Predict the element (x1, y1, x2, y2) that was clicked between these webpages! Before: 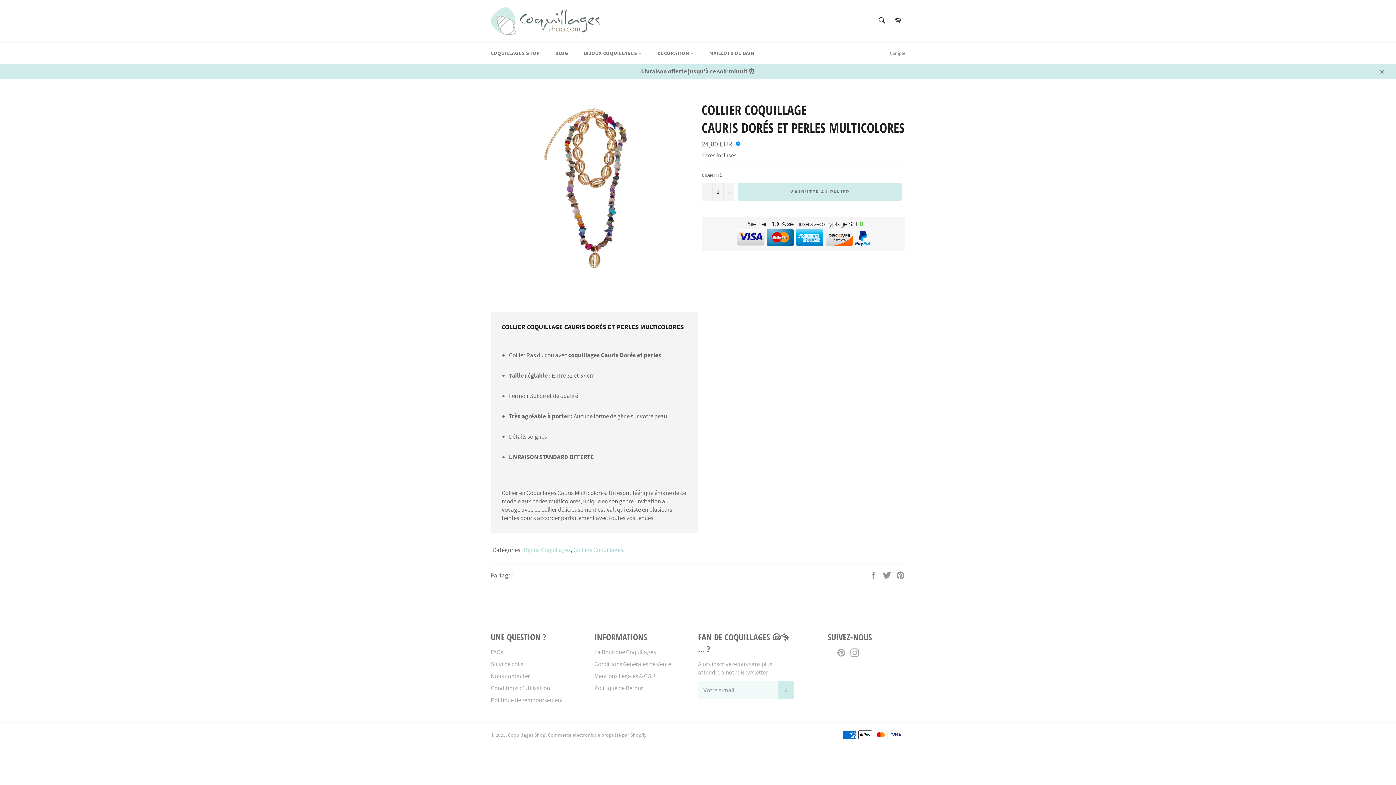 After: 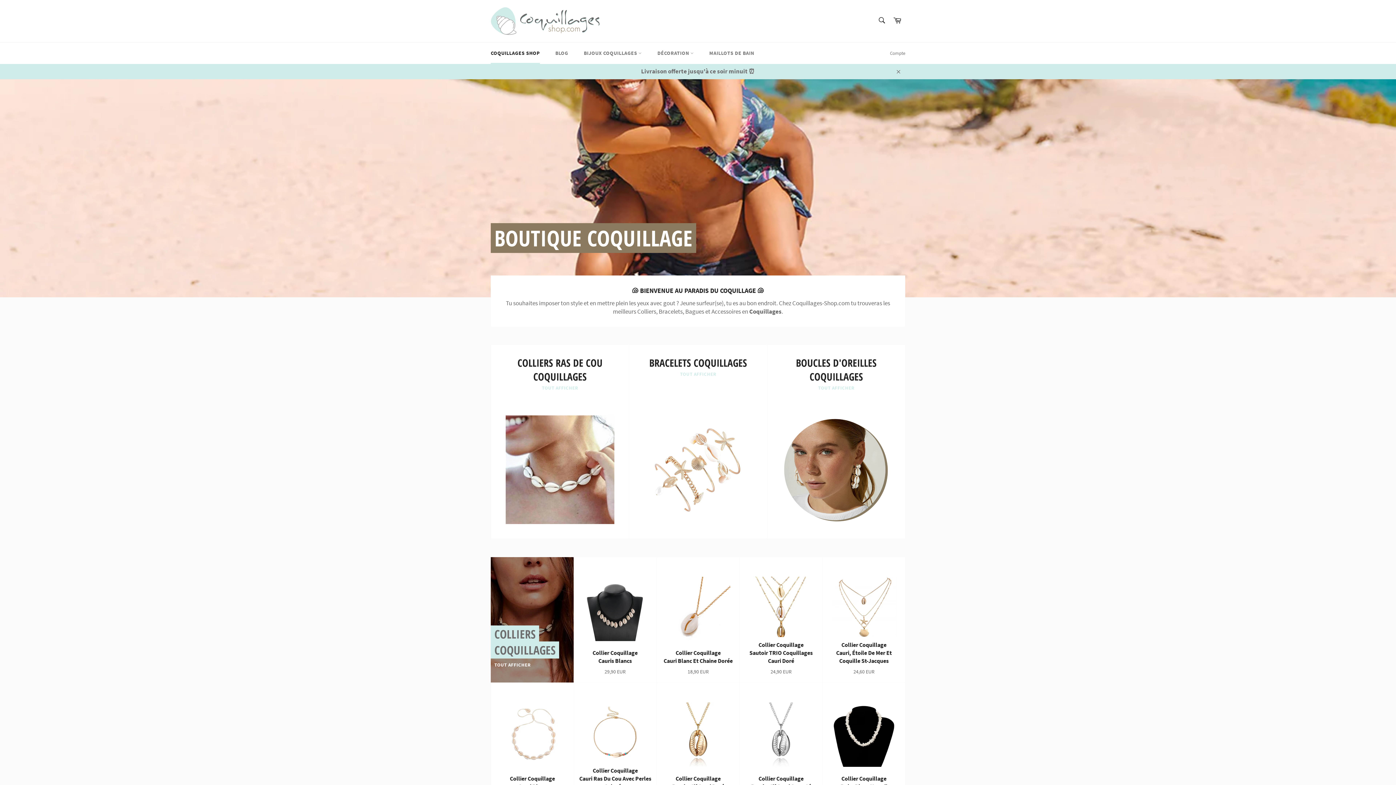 Action: bbox: (490, 7, 600, 34)